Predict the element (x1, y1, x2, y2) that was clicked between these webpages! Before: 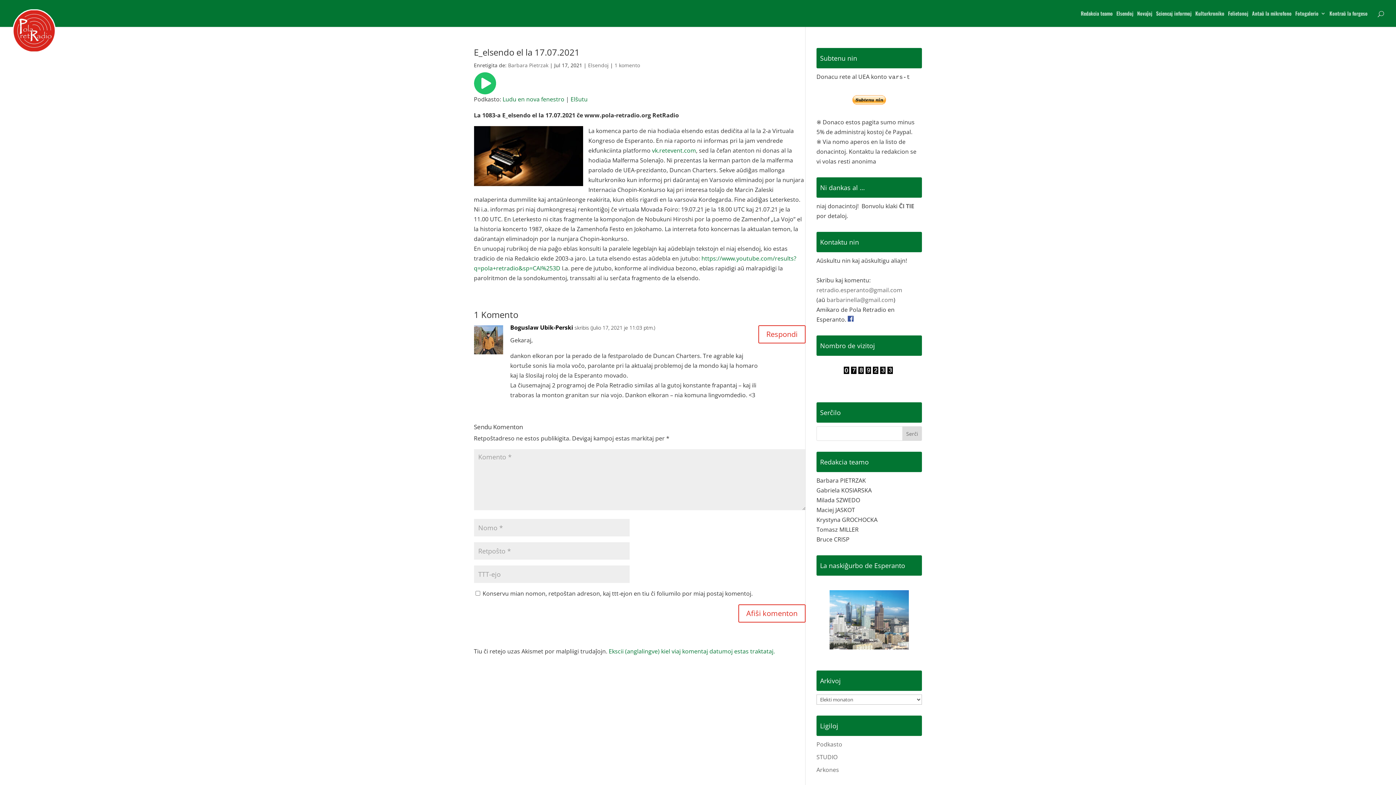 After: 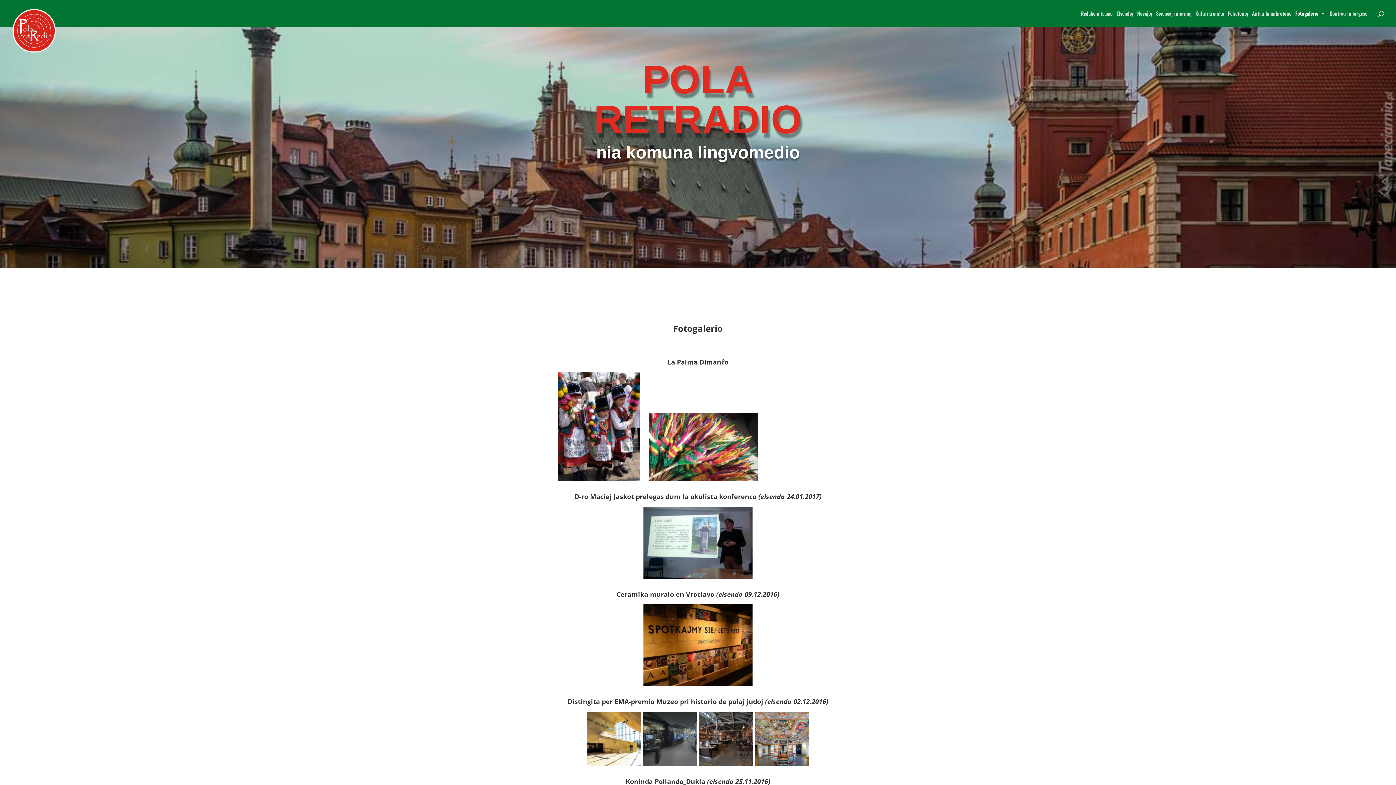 Action: bbox: (1295, 10, 1326, 26) label: Fotogalerio